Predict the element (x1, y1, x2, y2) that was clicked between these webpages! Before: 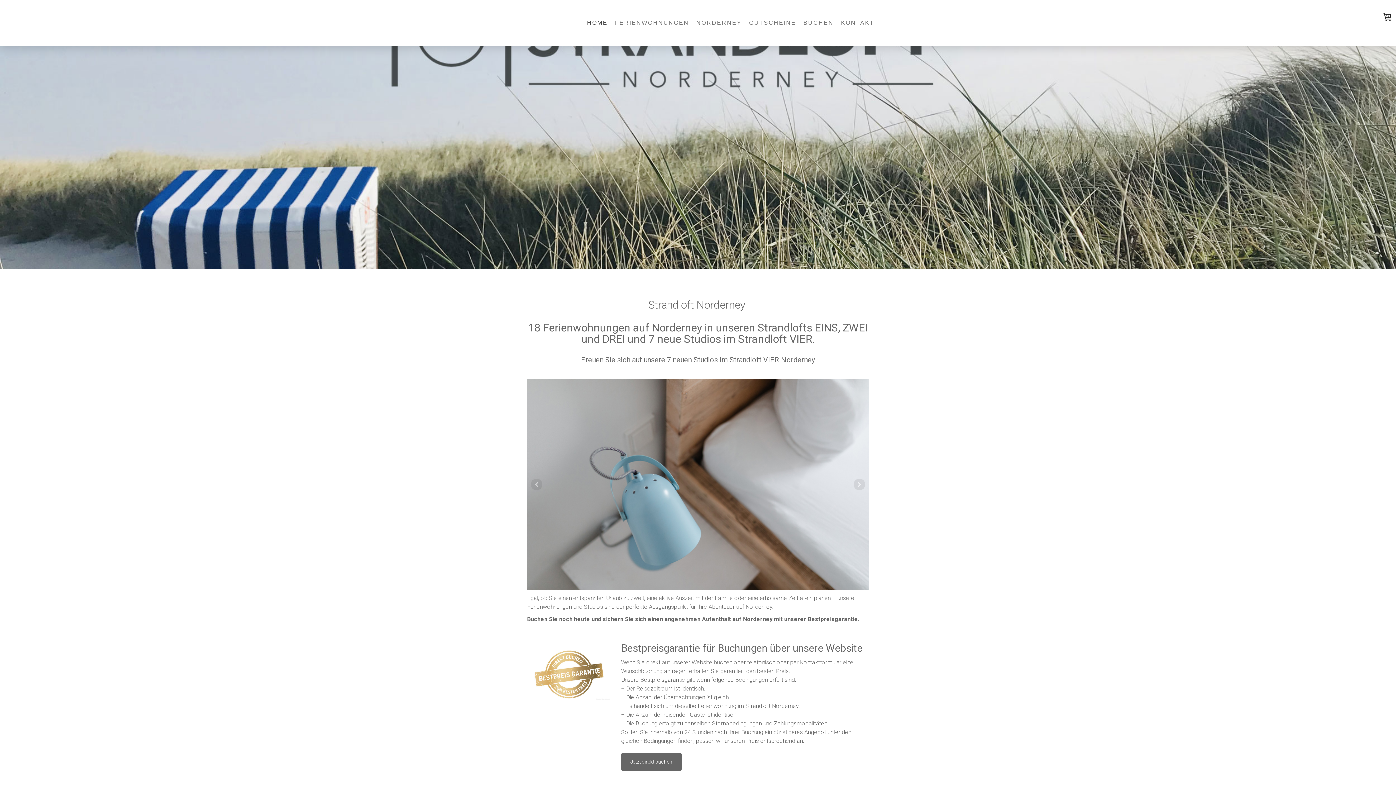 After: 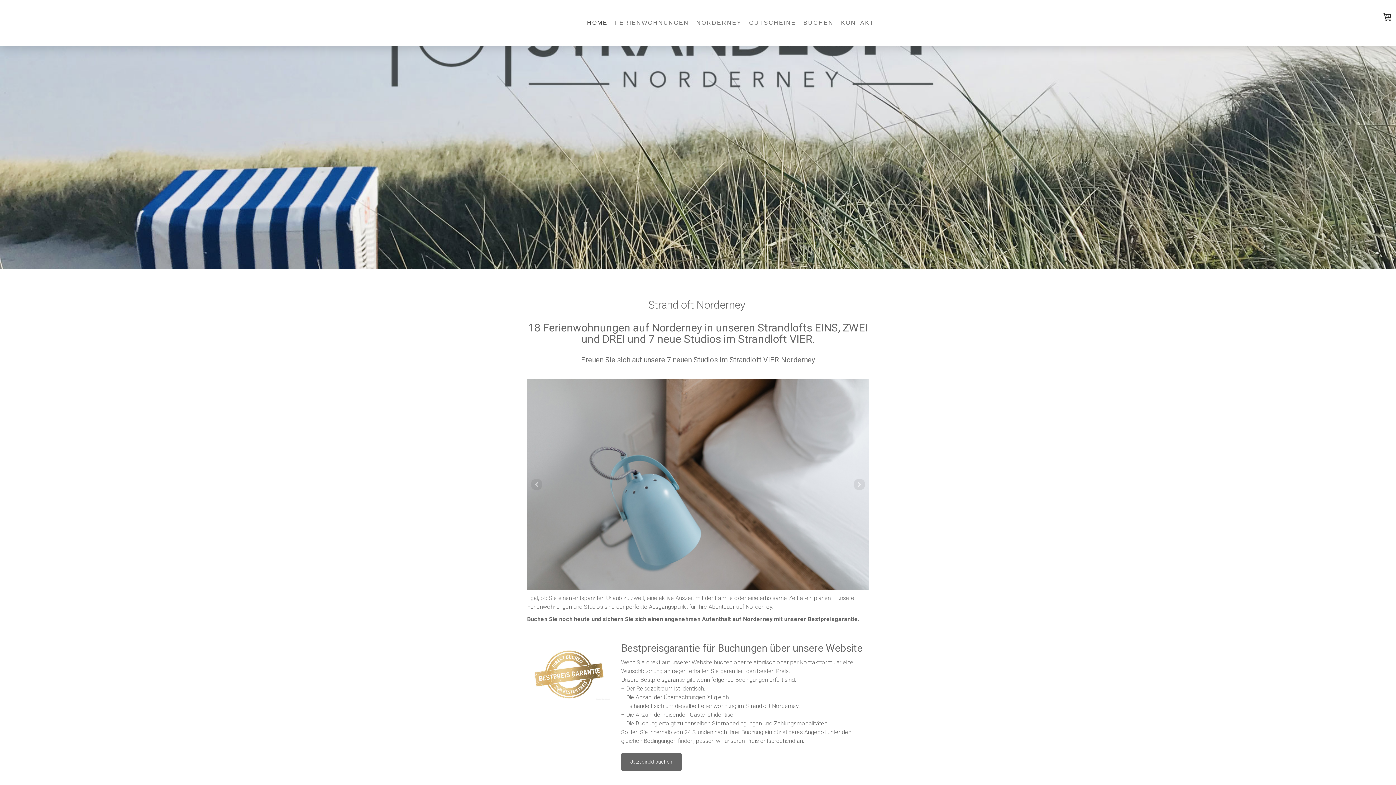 Action: bbox: (520, 6, 561, 12)